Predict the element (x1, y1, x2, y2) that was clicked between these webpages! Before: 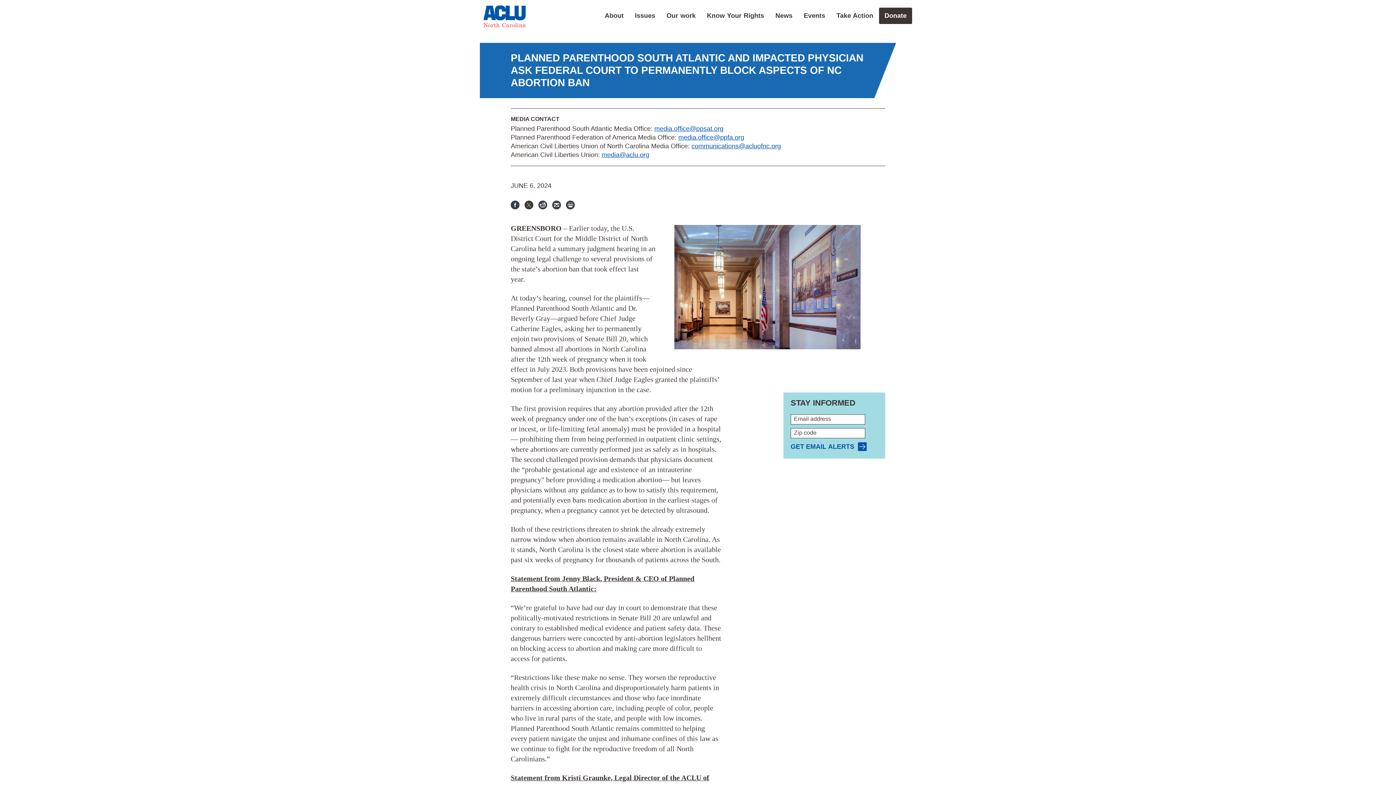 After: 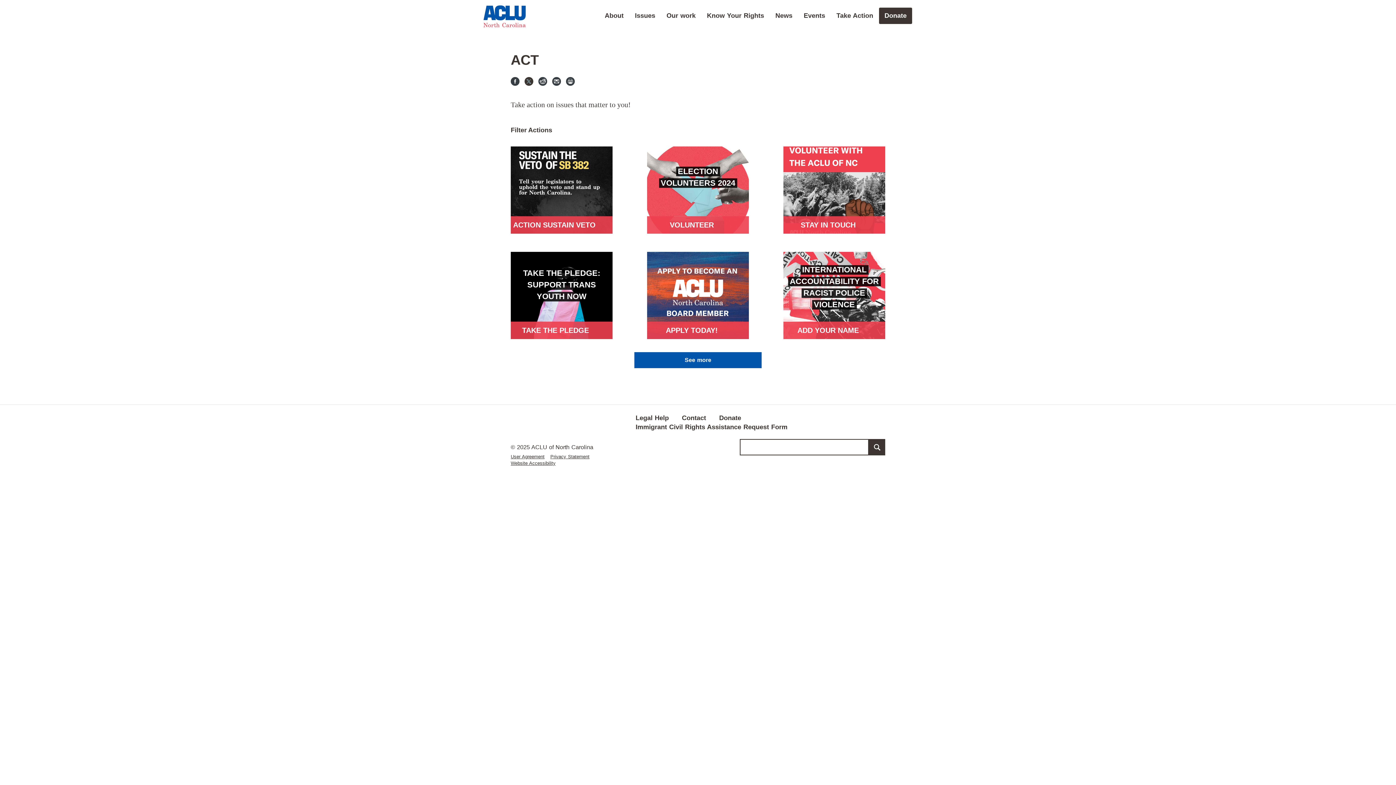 Action: label: Take Action bbox: (831, 7, 878, 24)